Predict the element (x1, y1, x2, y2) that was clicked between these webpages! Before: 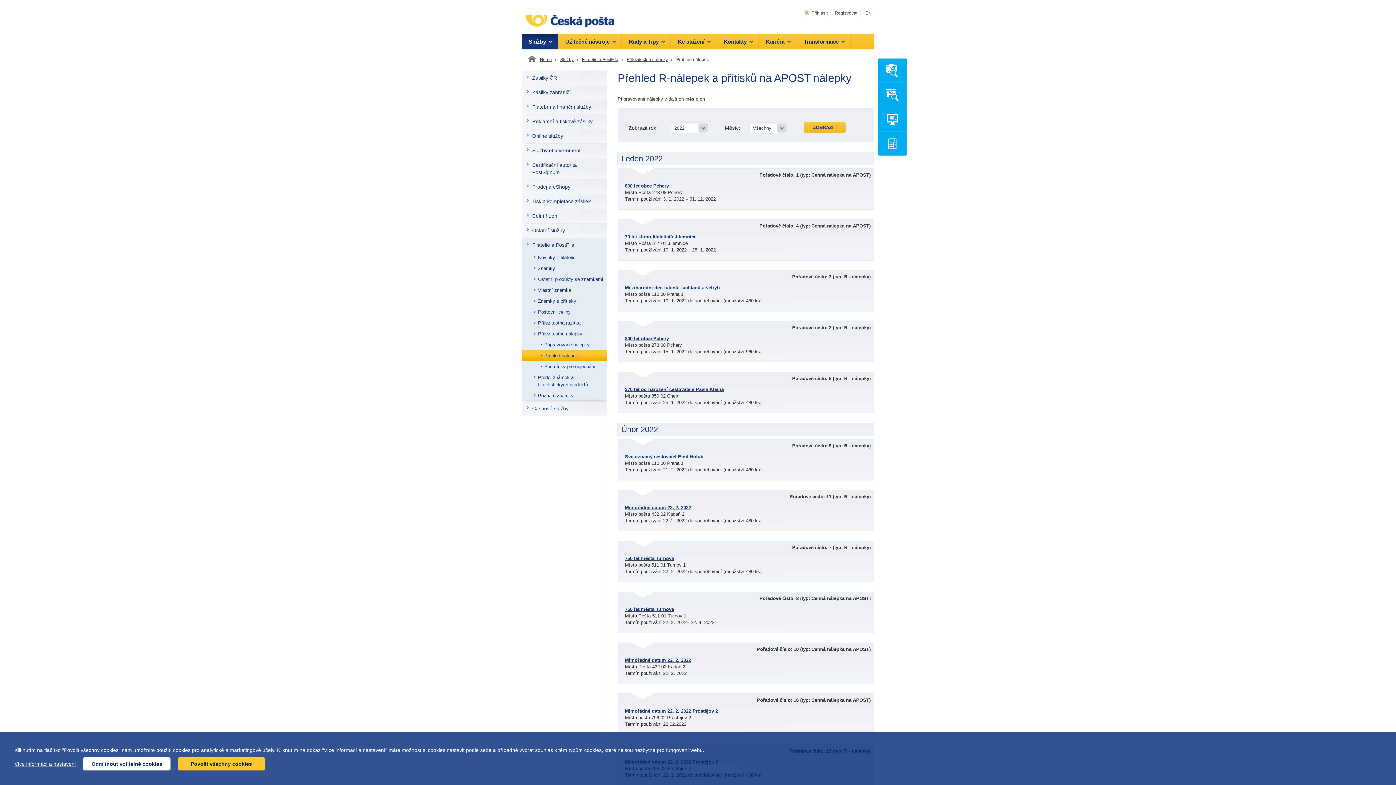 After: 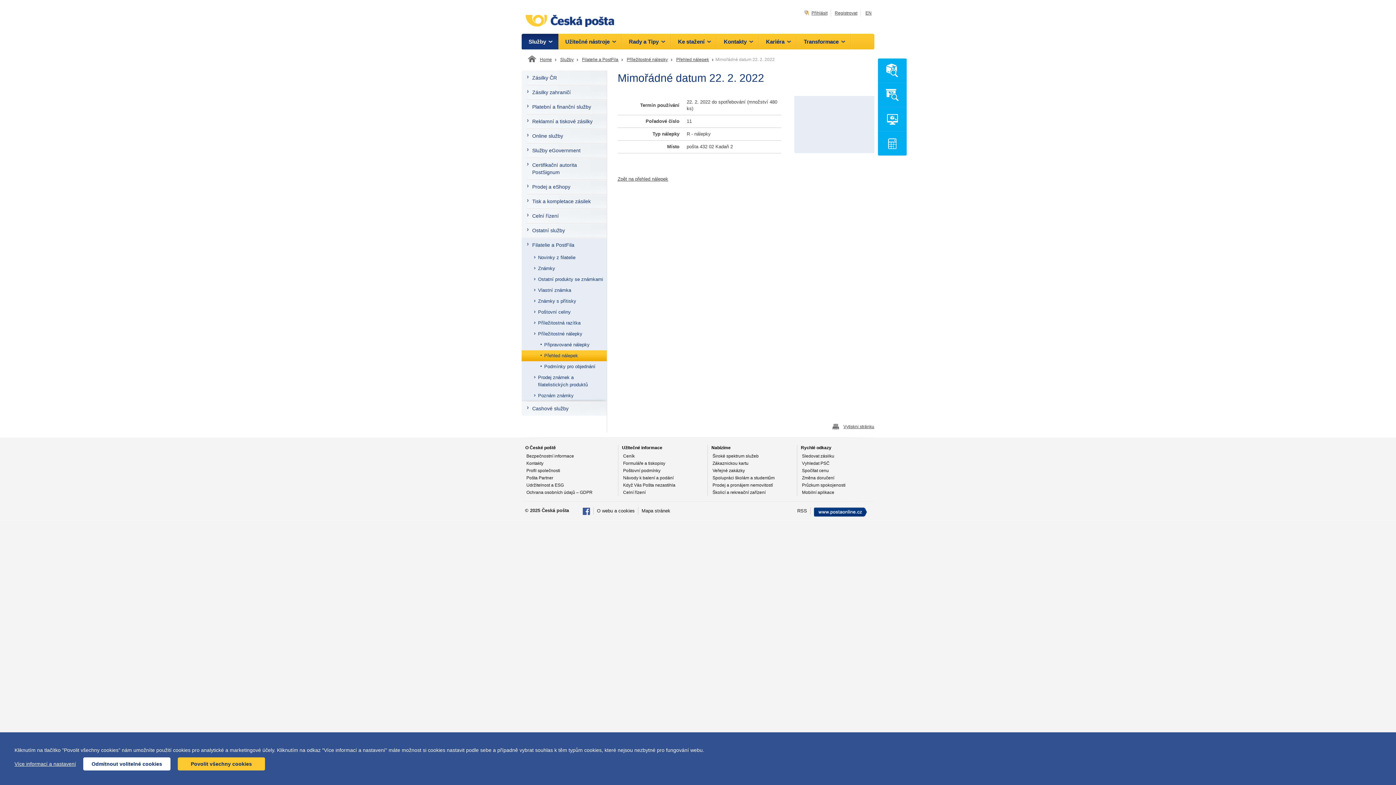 Action: label: Mimořádné datum 22. 2. 2022 bbox: (625, 504, 867, 511)